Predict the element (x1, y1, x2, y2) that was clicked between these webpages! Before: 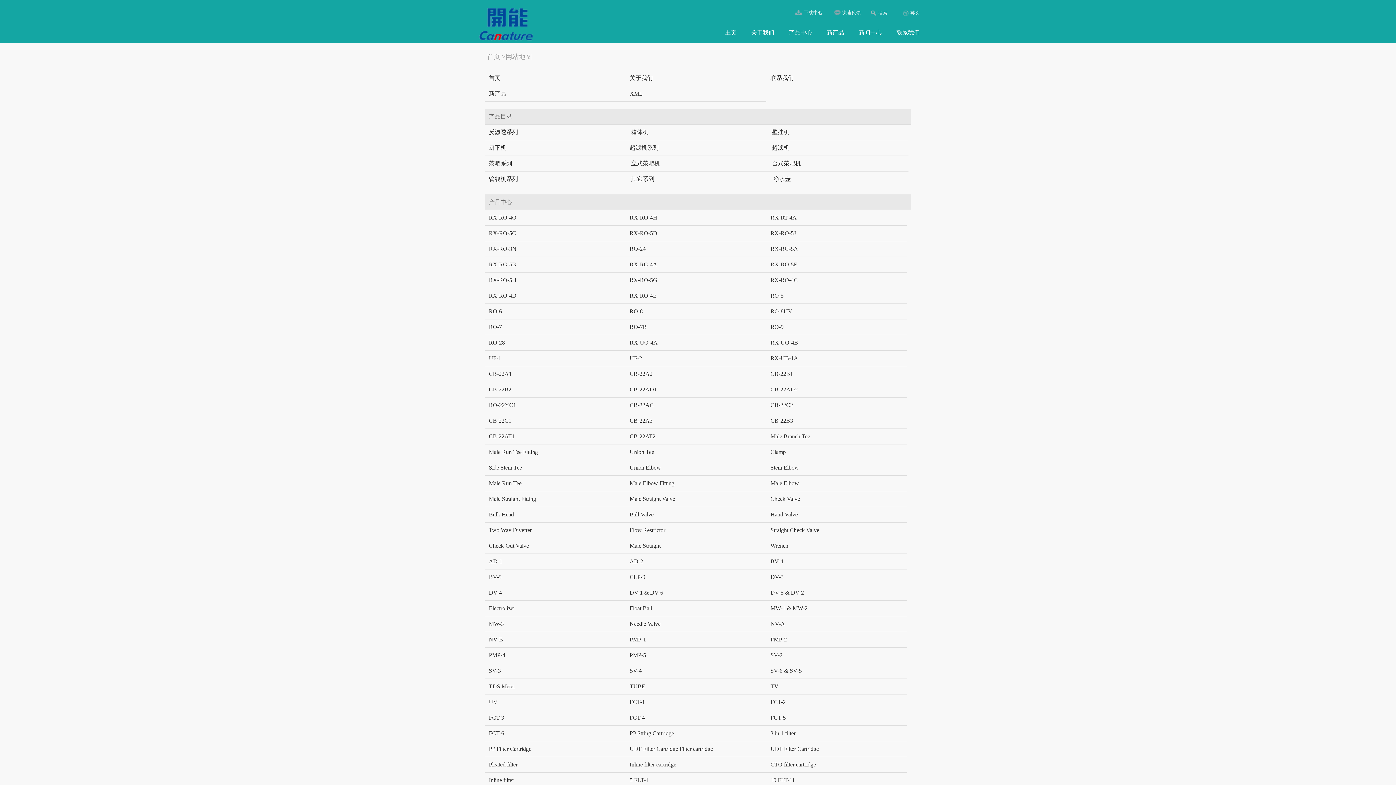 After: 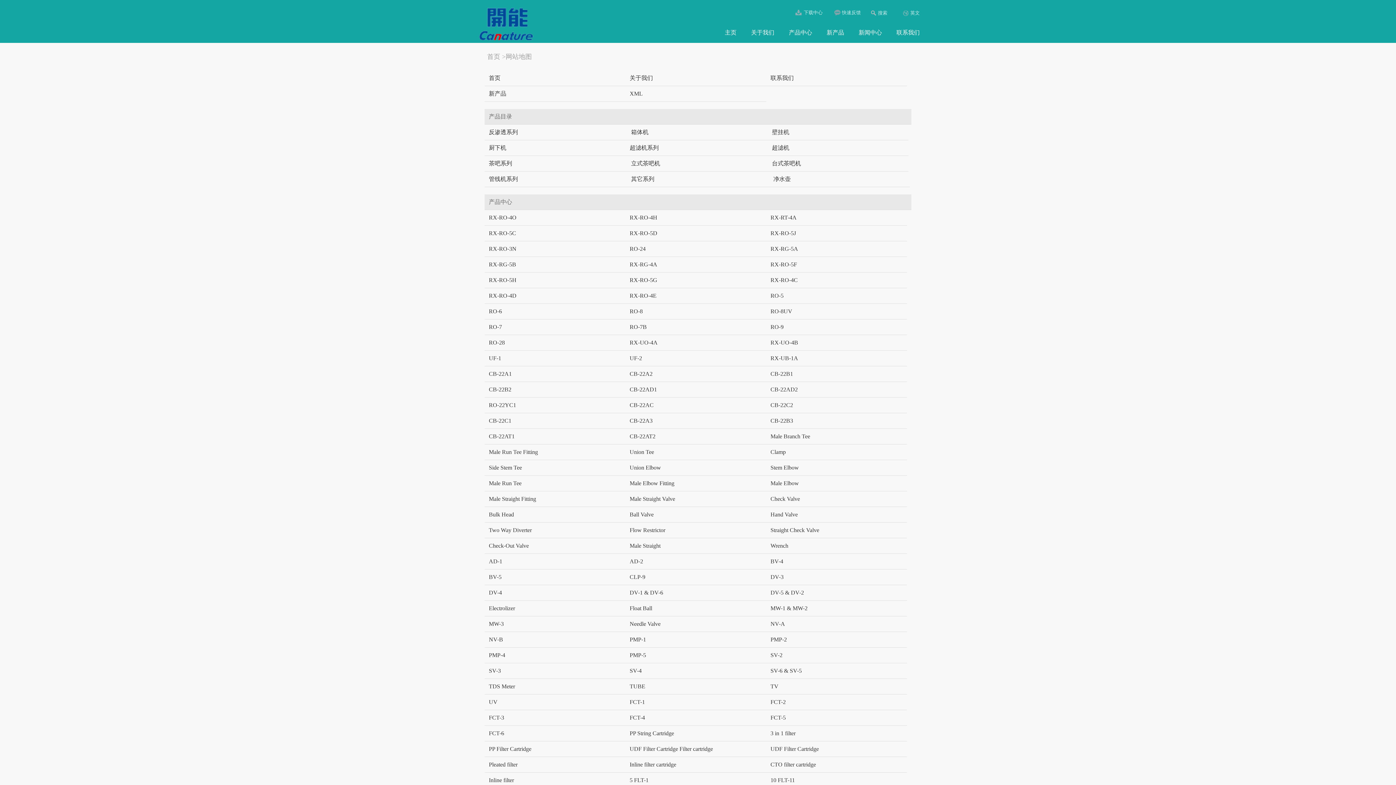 Action: label: Union Tee bbox: (629, 449, 654, 455)